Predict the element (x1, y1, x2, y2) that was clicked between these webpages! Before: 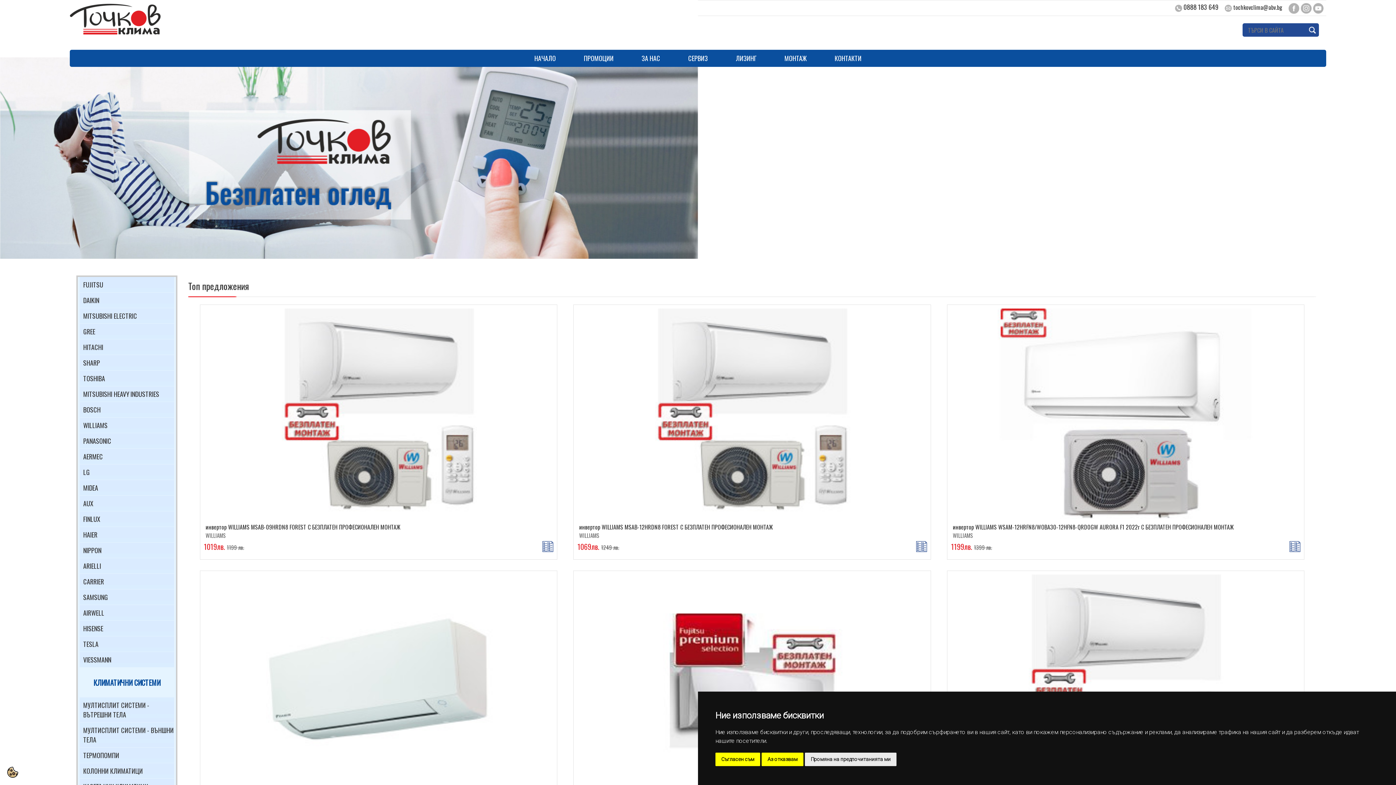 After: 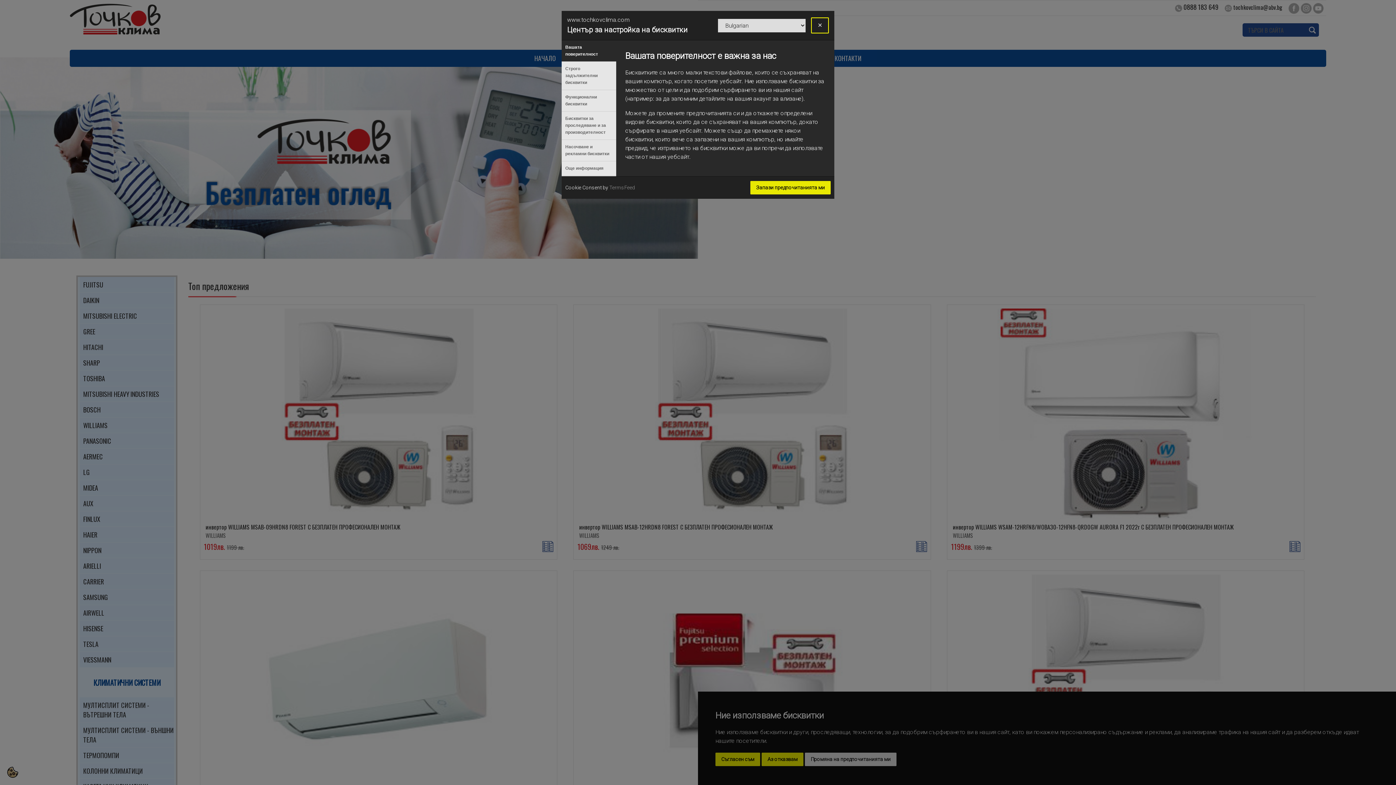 Action: bbox: (7, 770, 18, 780)